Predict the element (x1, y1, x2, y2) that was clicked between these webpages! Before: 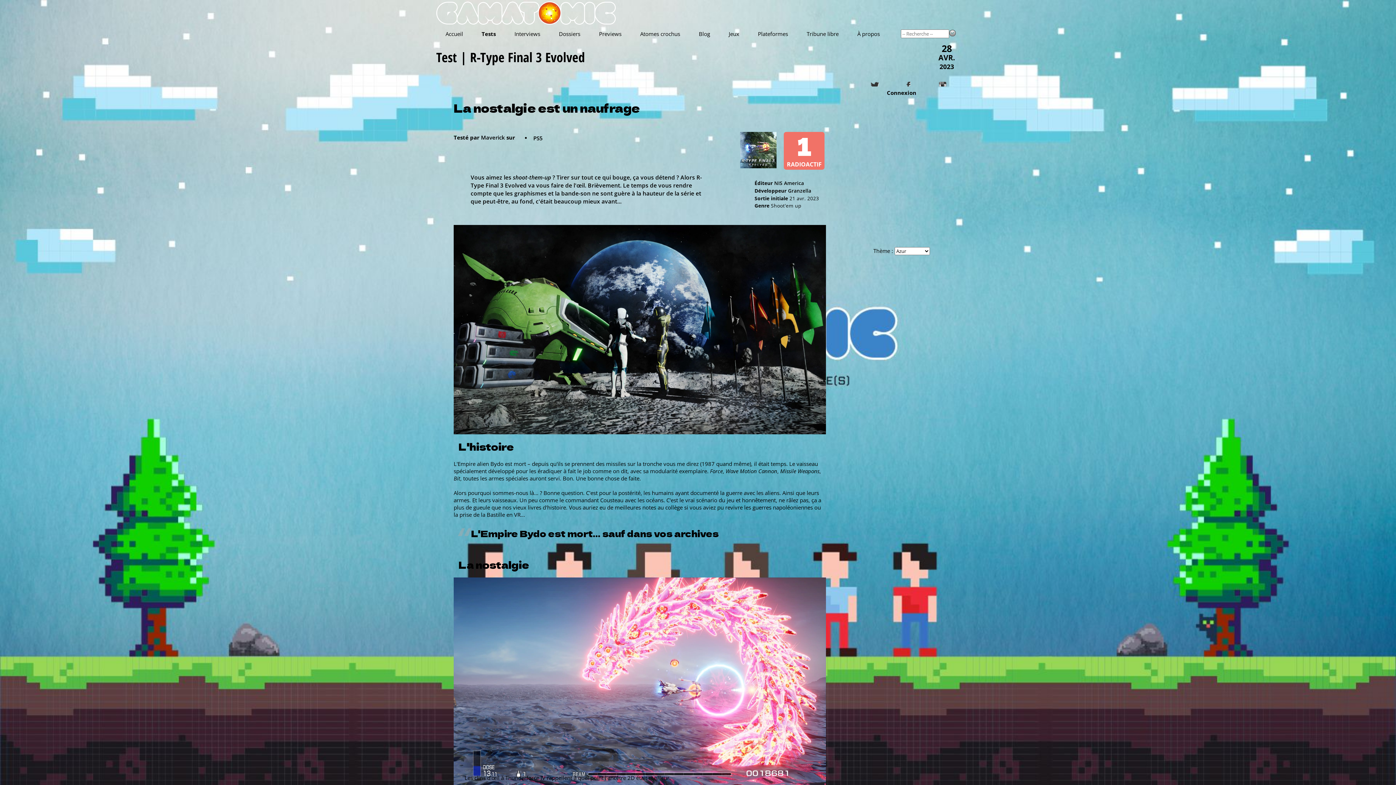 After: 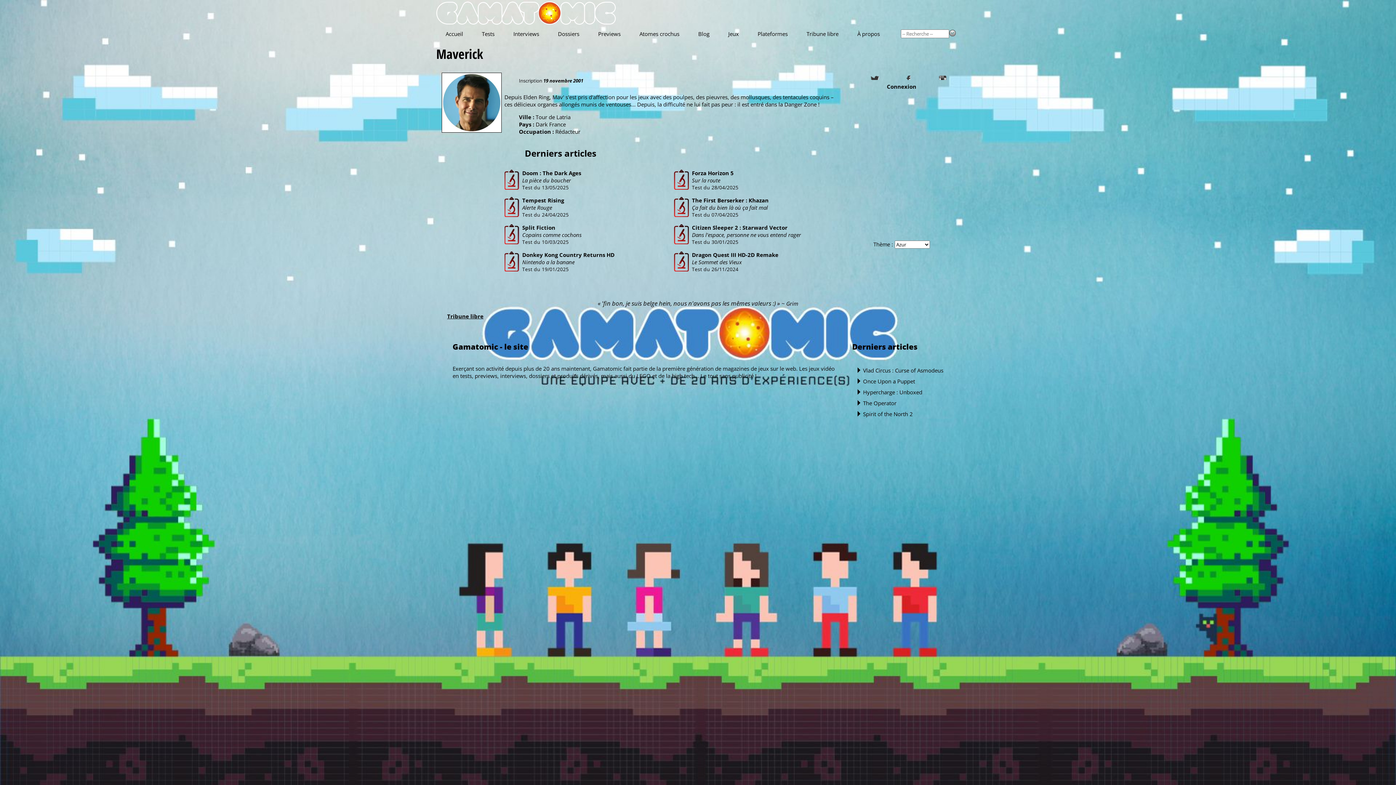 Action: label: Maverick bbox: (481, 133, 505, 140)